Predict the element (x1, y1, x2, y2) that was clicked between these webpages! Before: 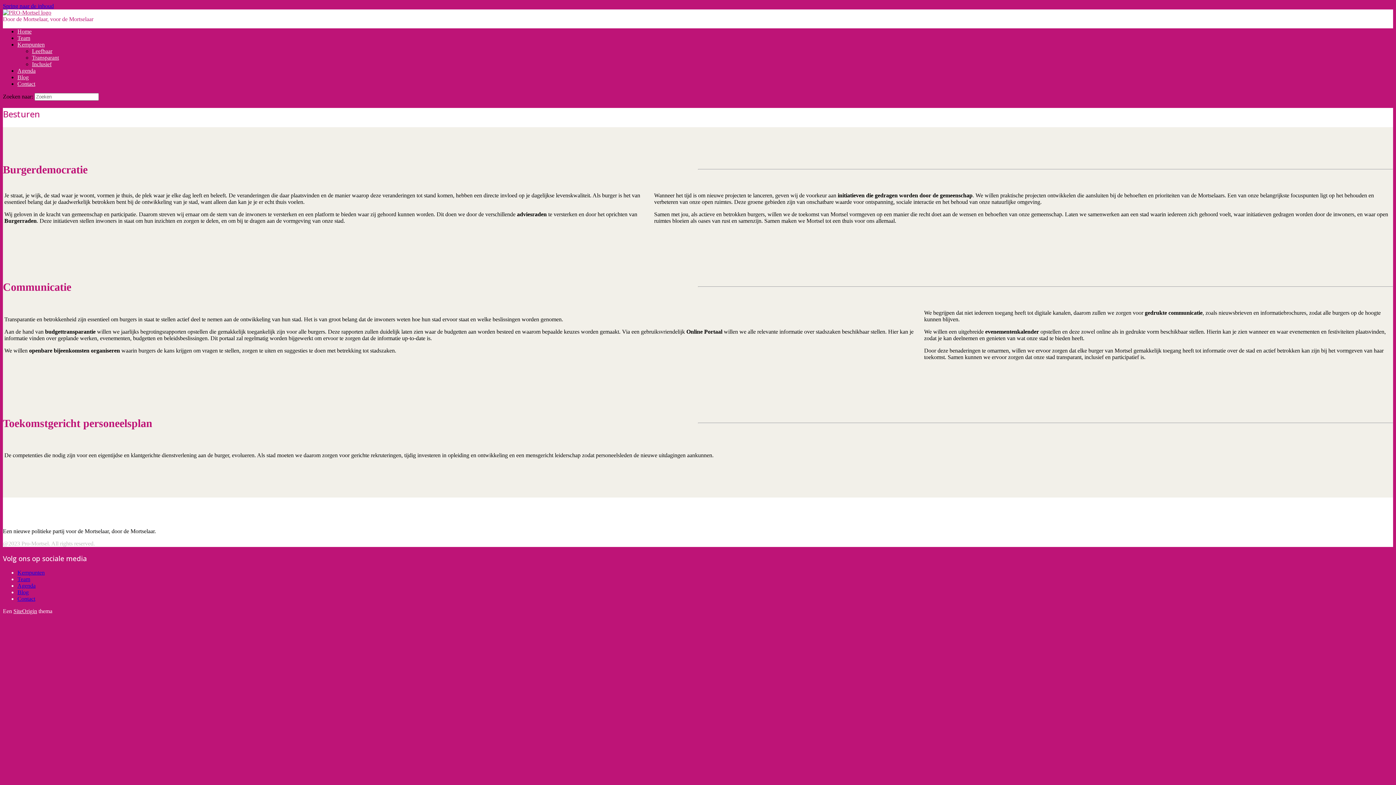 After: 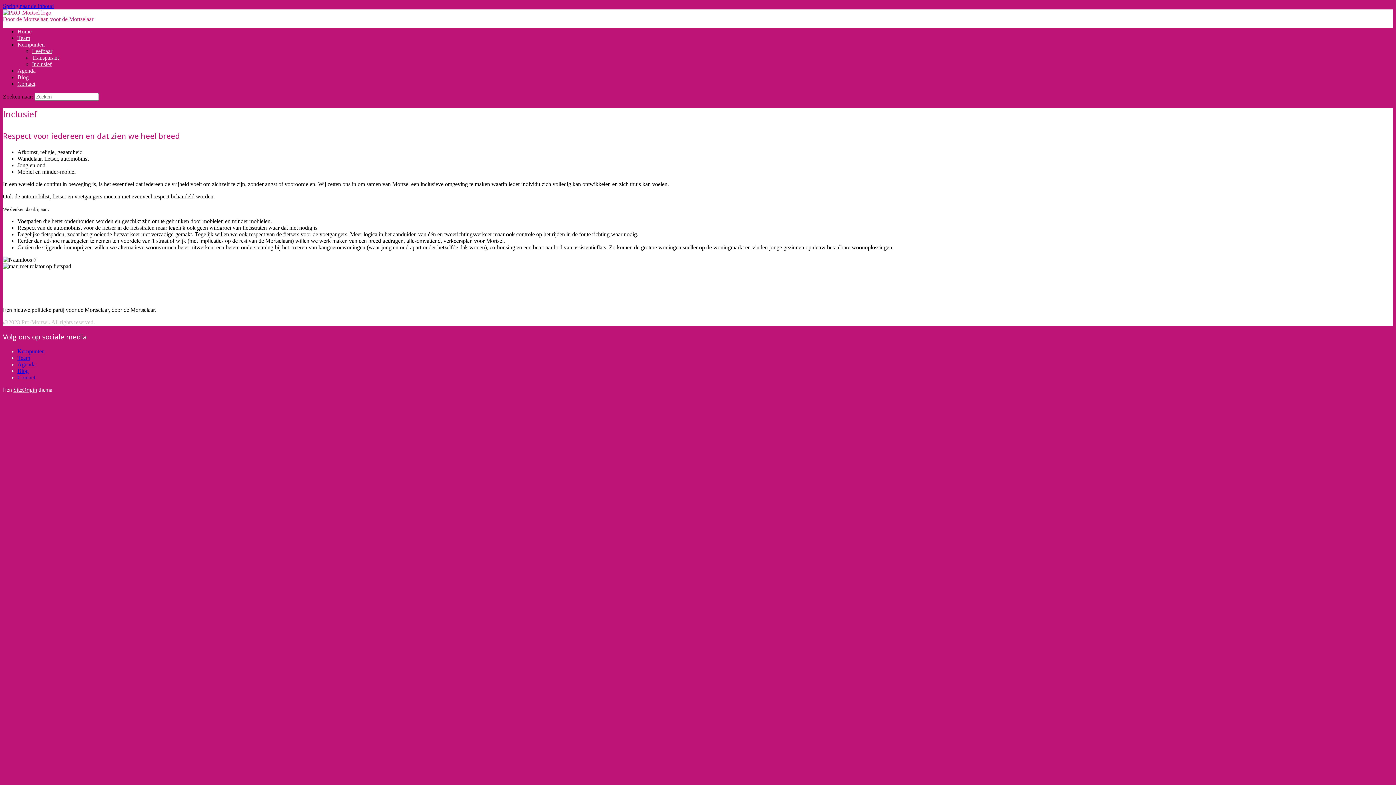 Action: bbox: (32, 61, 51, 67) label: Inclusief